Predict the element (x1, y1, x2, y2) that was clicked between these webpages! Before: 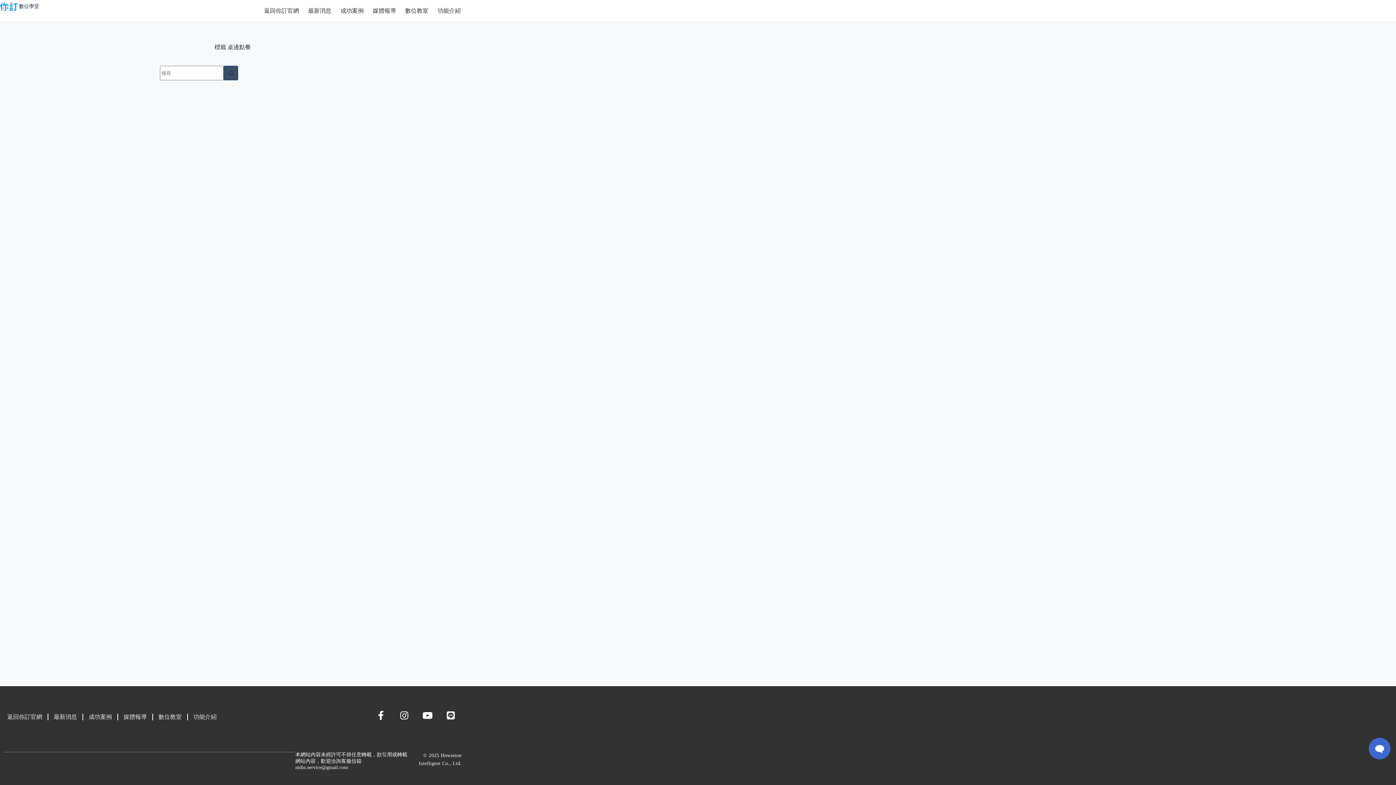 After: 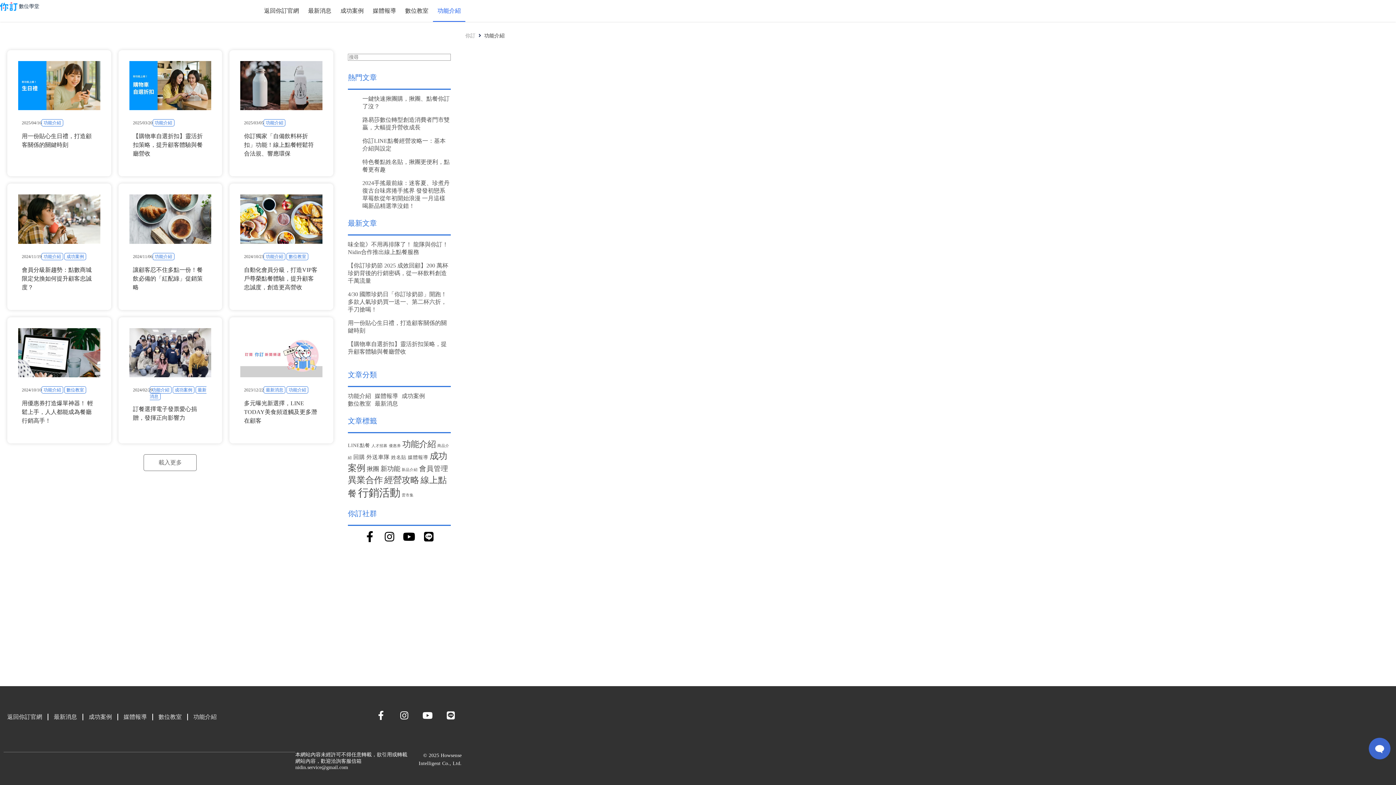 Action: bbox: (193, 708, 216, 726) label: 功能介紹